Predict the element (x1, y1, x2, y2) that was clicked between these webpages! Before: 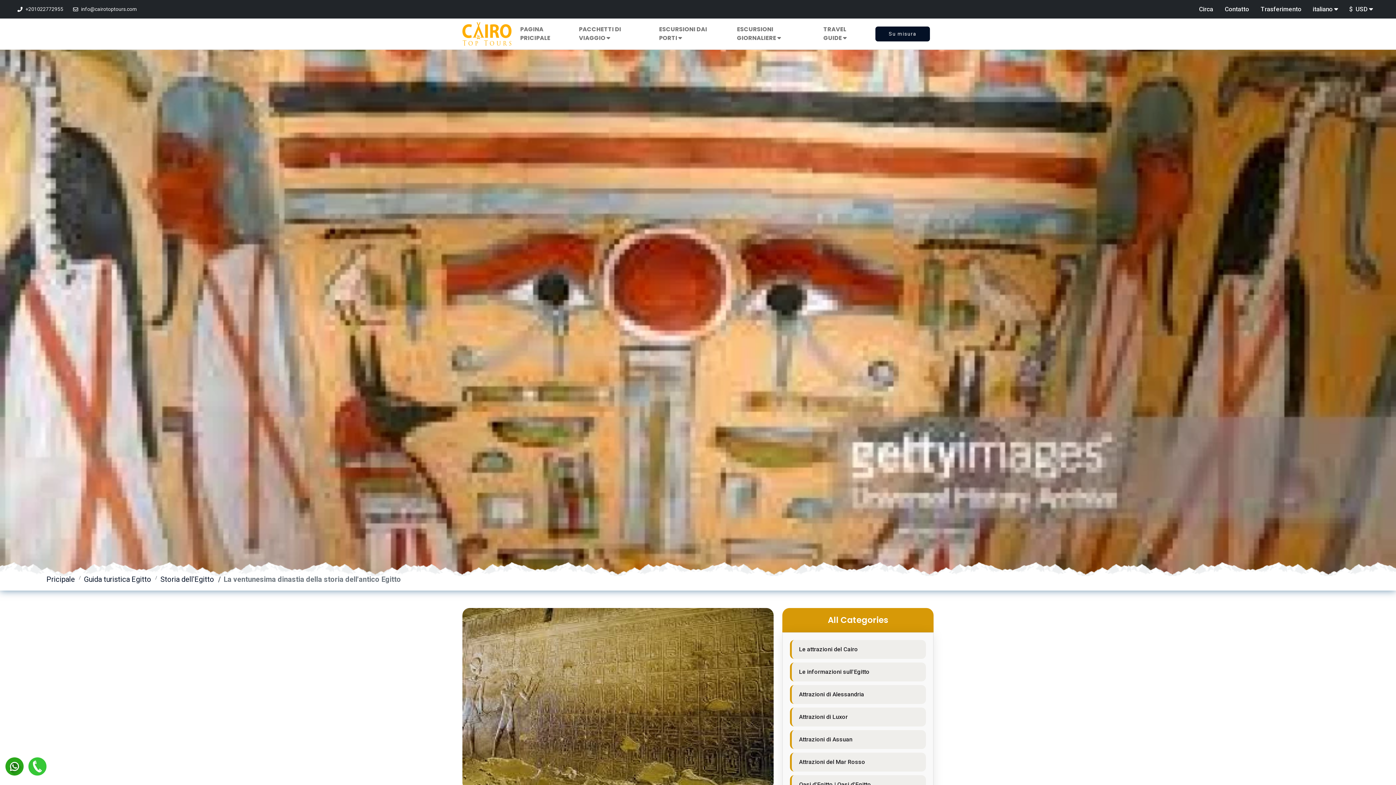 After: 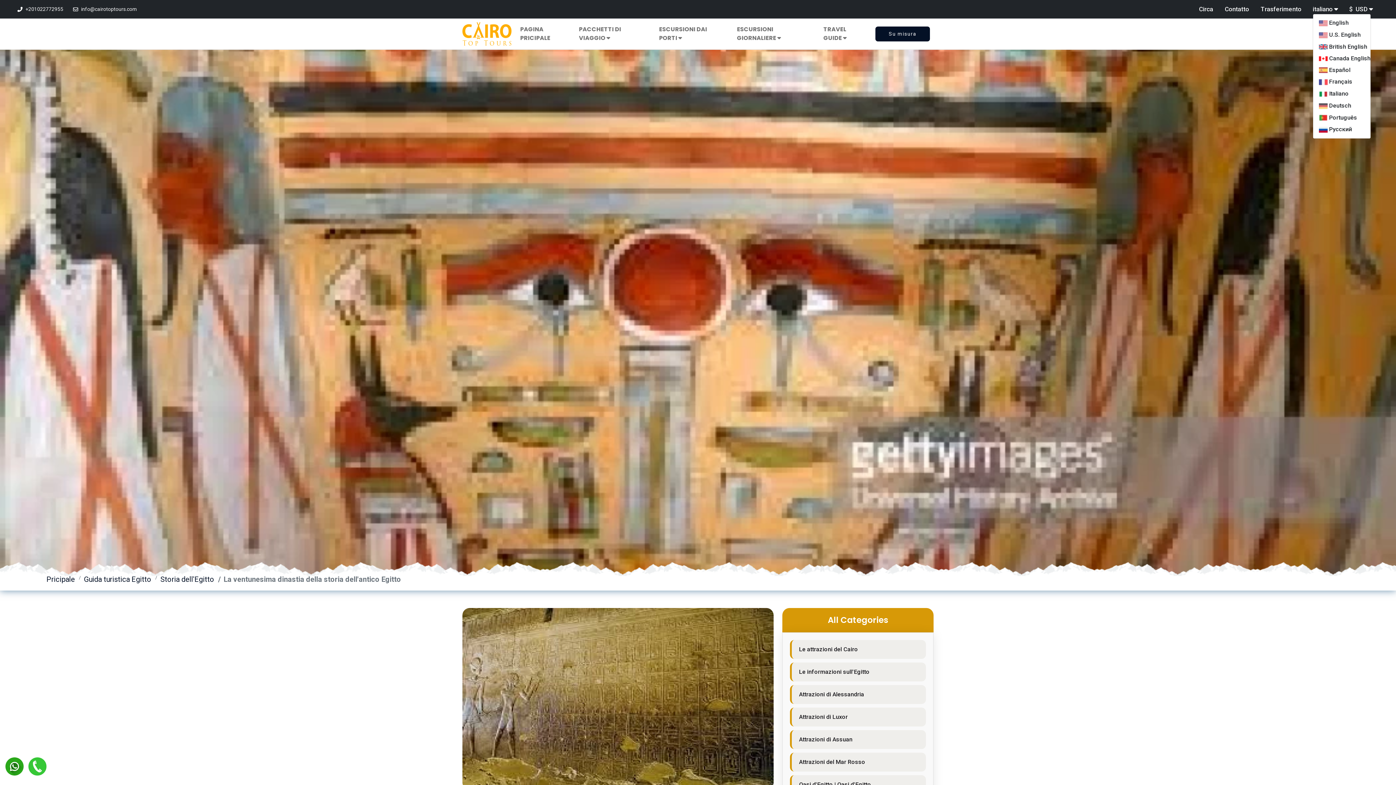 Action: label: italiano  bbox: (1313, 5, 1338, 12)